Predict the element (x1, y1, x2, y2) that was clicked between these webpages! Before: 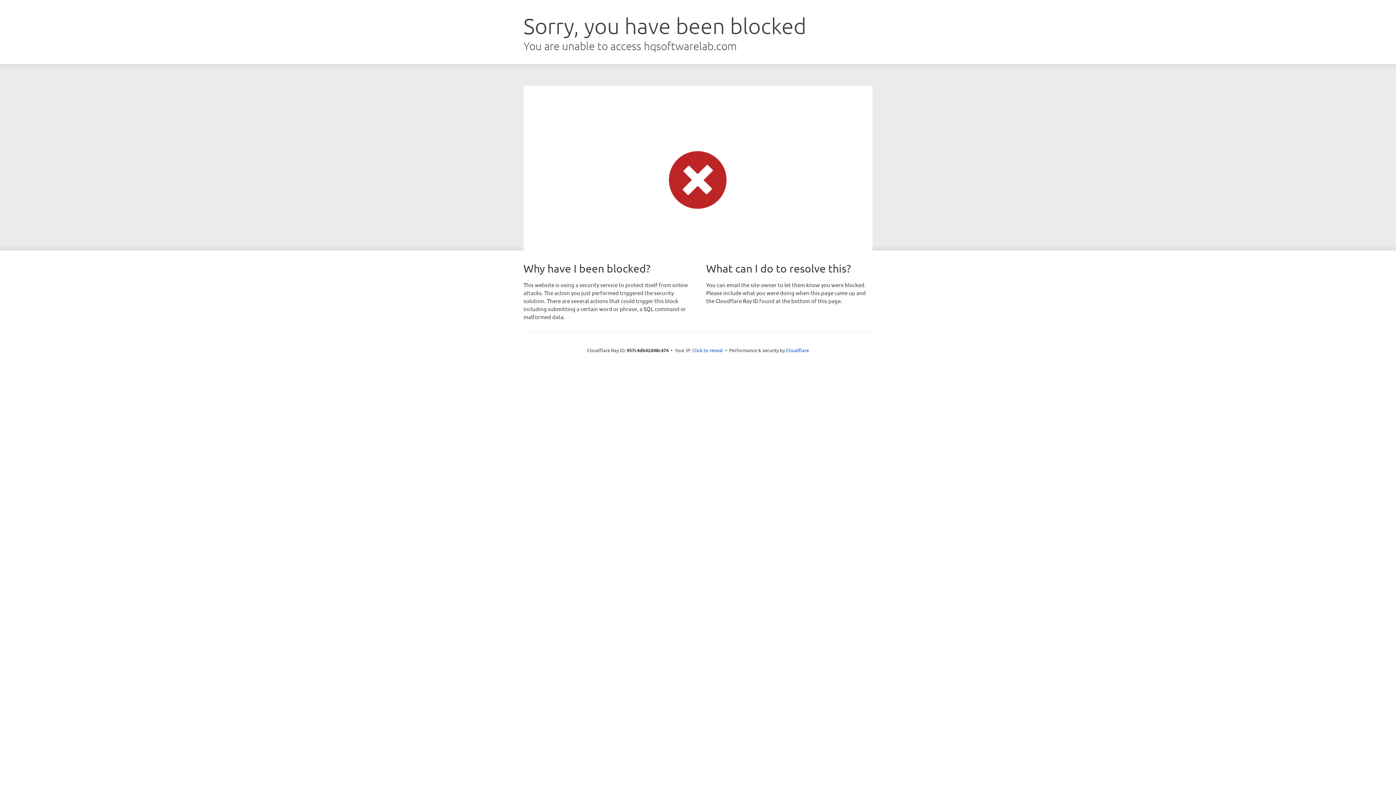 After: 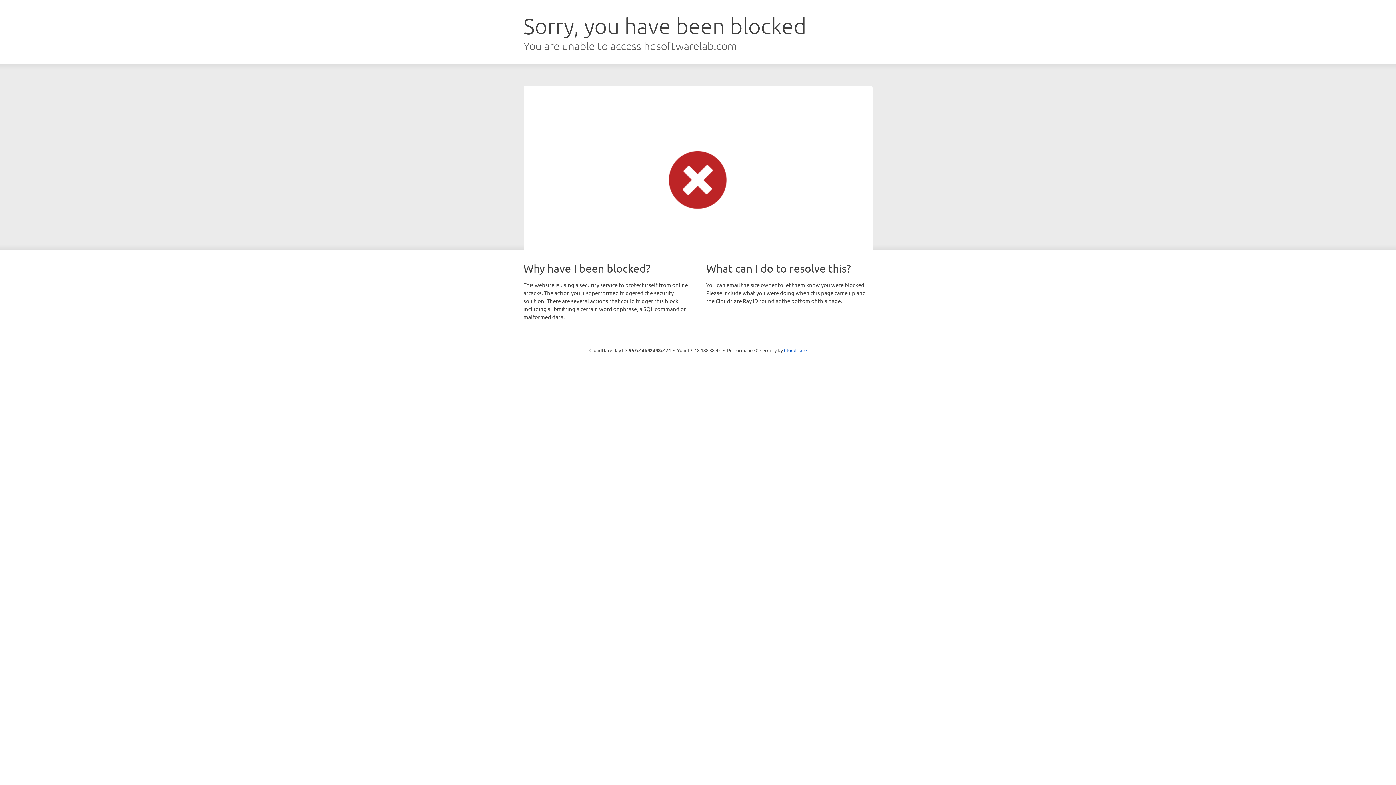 Action: label: Click to reveal bbox: (692, 346, 723, 353)